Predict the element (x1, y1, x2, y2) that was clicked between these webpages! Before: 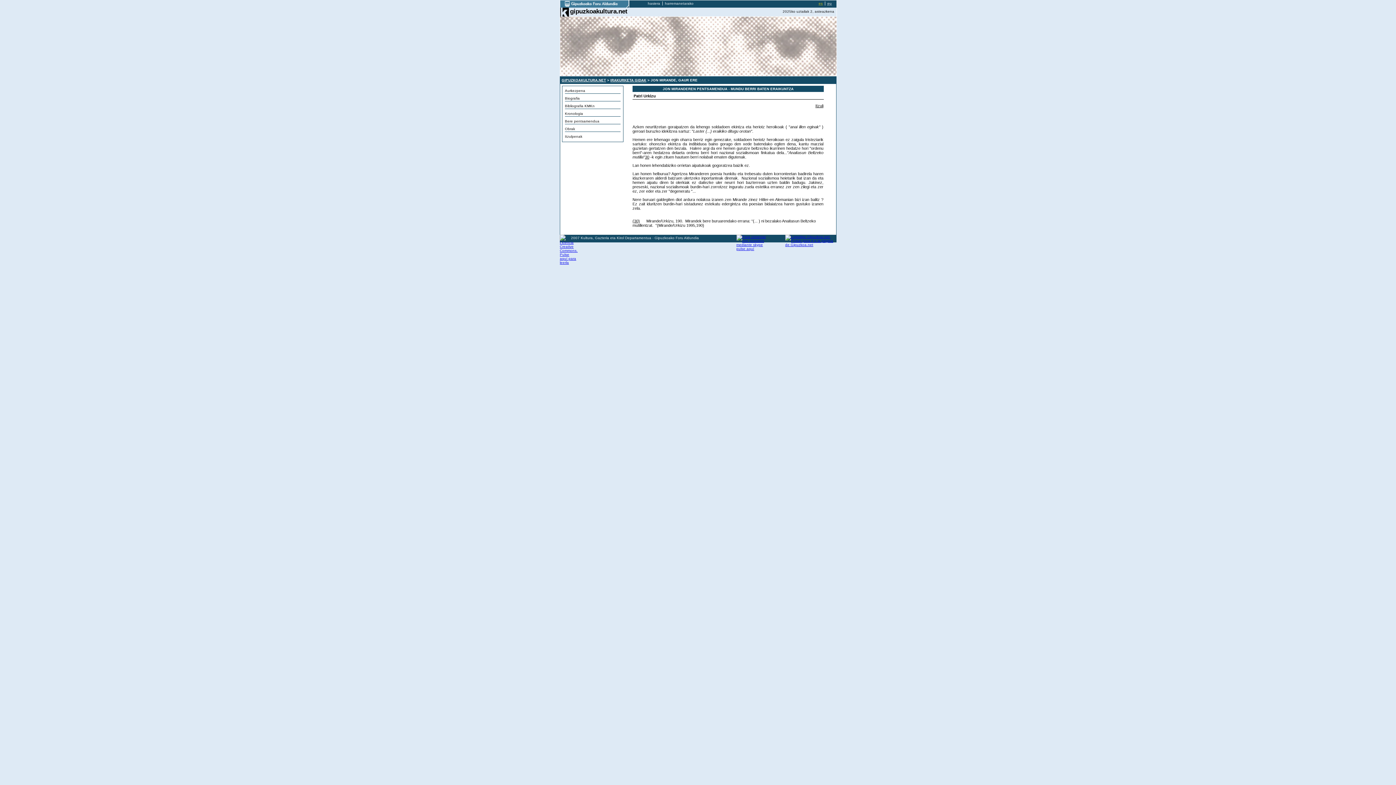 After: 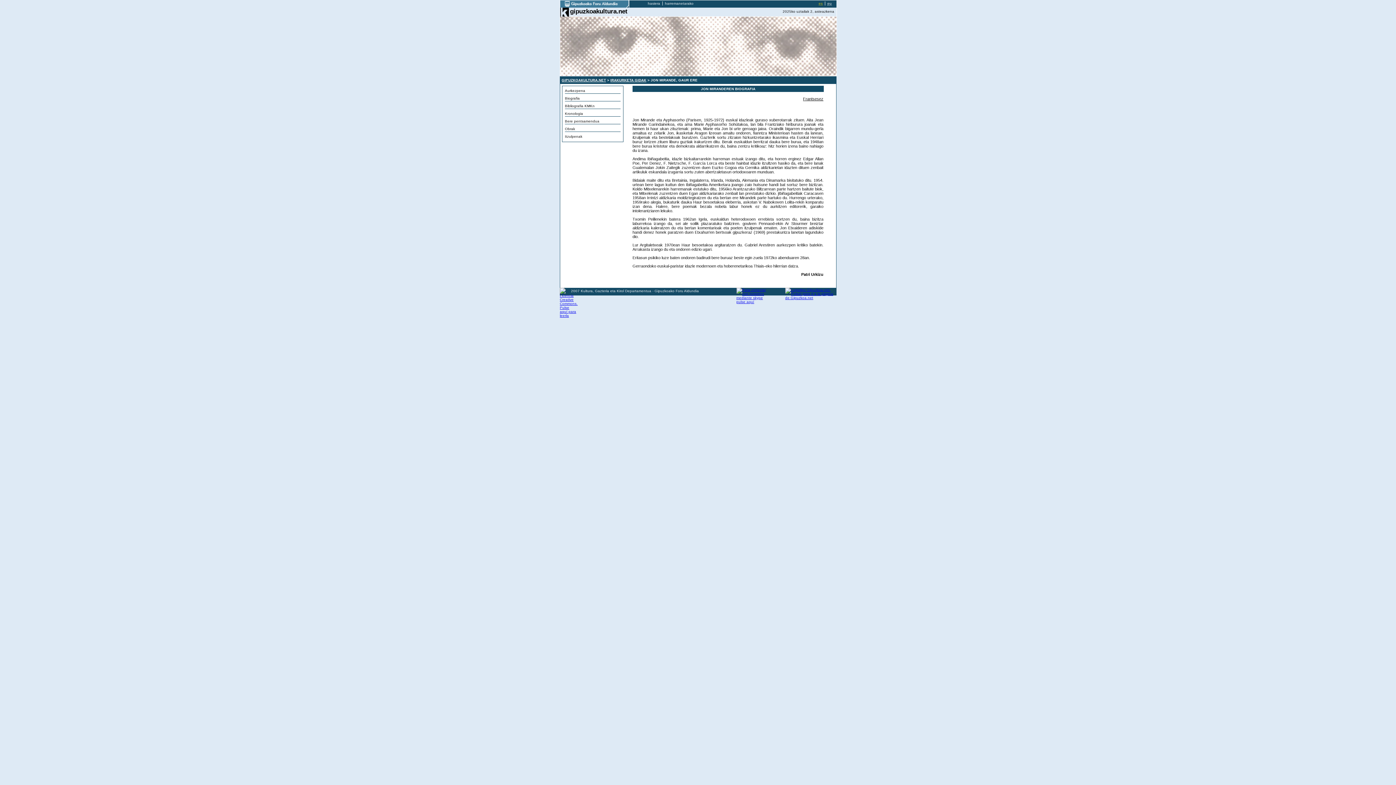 Action: bbox: (565, 96, 580, 100) label: Biografia